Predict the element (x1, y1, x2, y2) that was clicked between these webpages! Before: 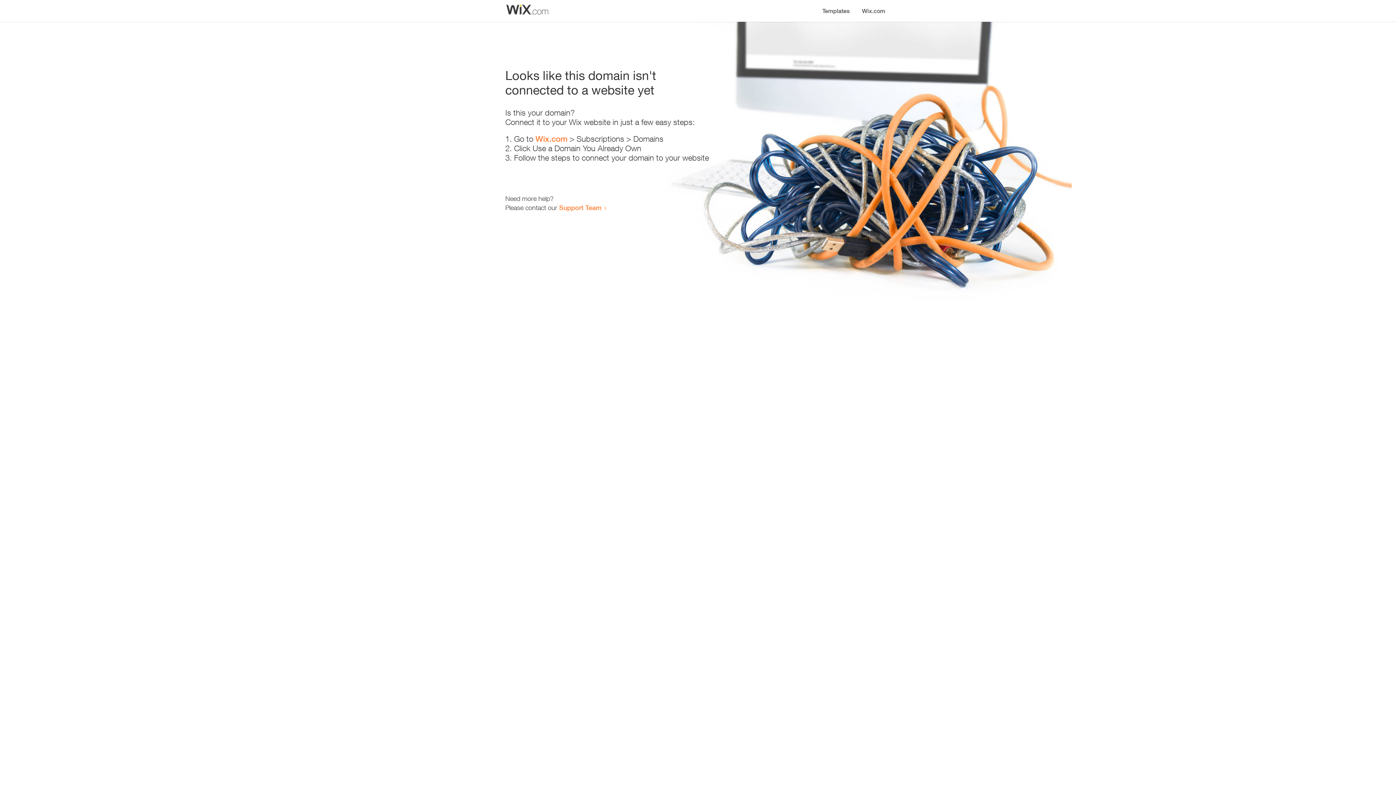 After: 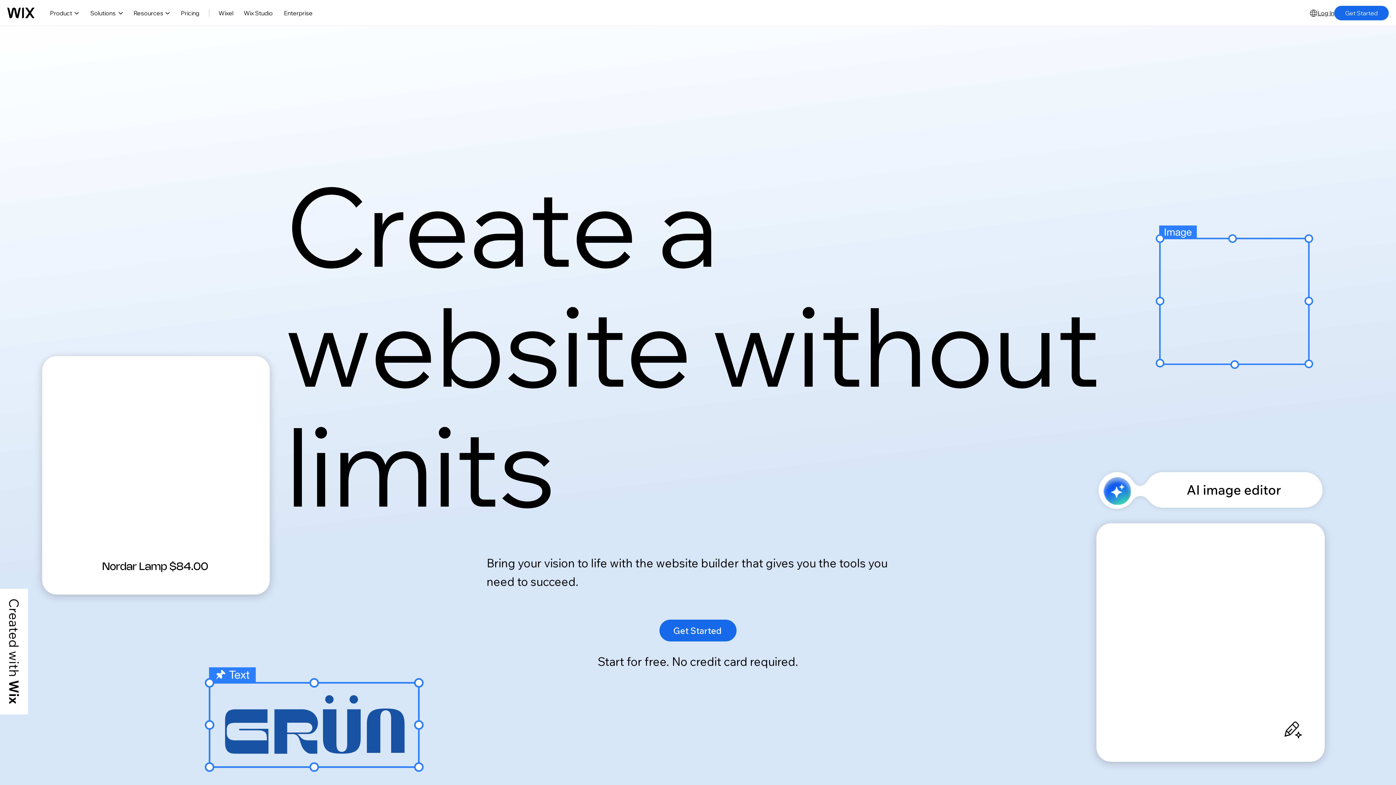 Action: label: Wix.com bbox: (856, 0, 890, 14)